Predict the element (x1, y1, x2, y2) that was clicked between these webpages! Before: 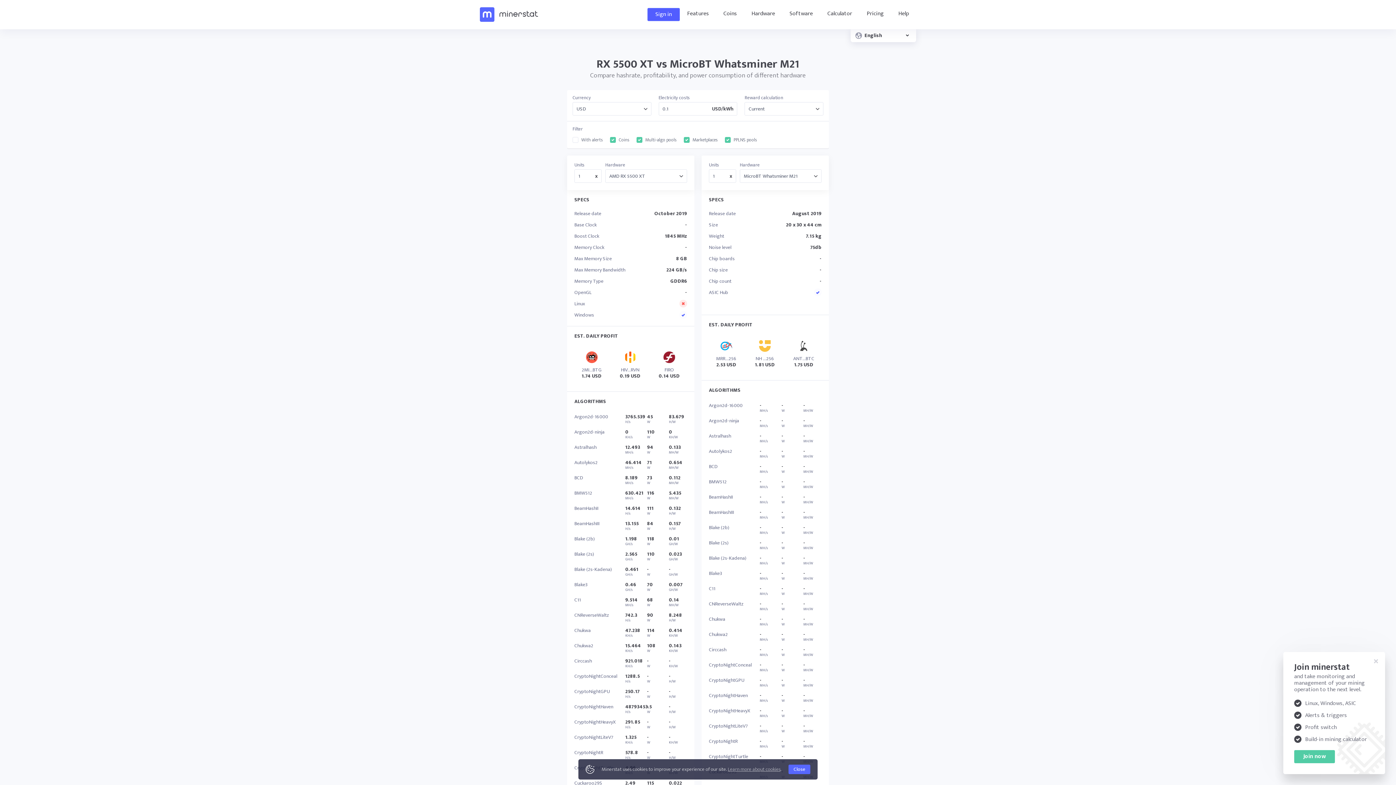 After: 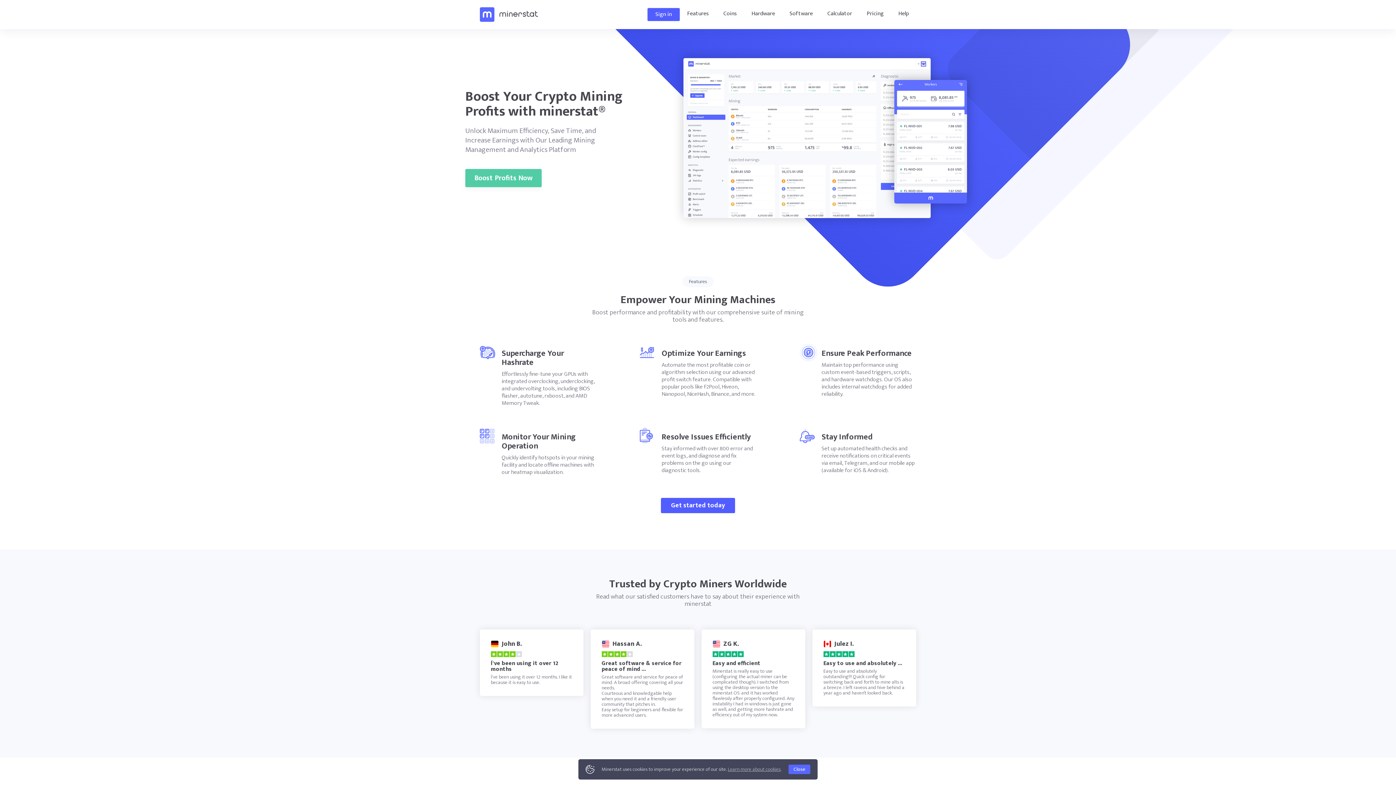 Action: label: minerstat bbox: (480, 7, 538, 21)